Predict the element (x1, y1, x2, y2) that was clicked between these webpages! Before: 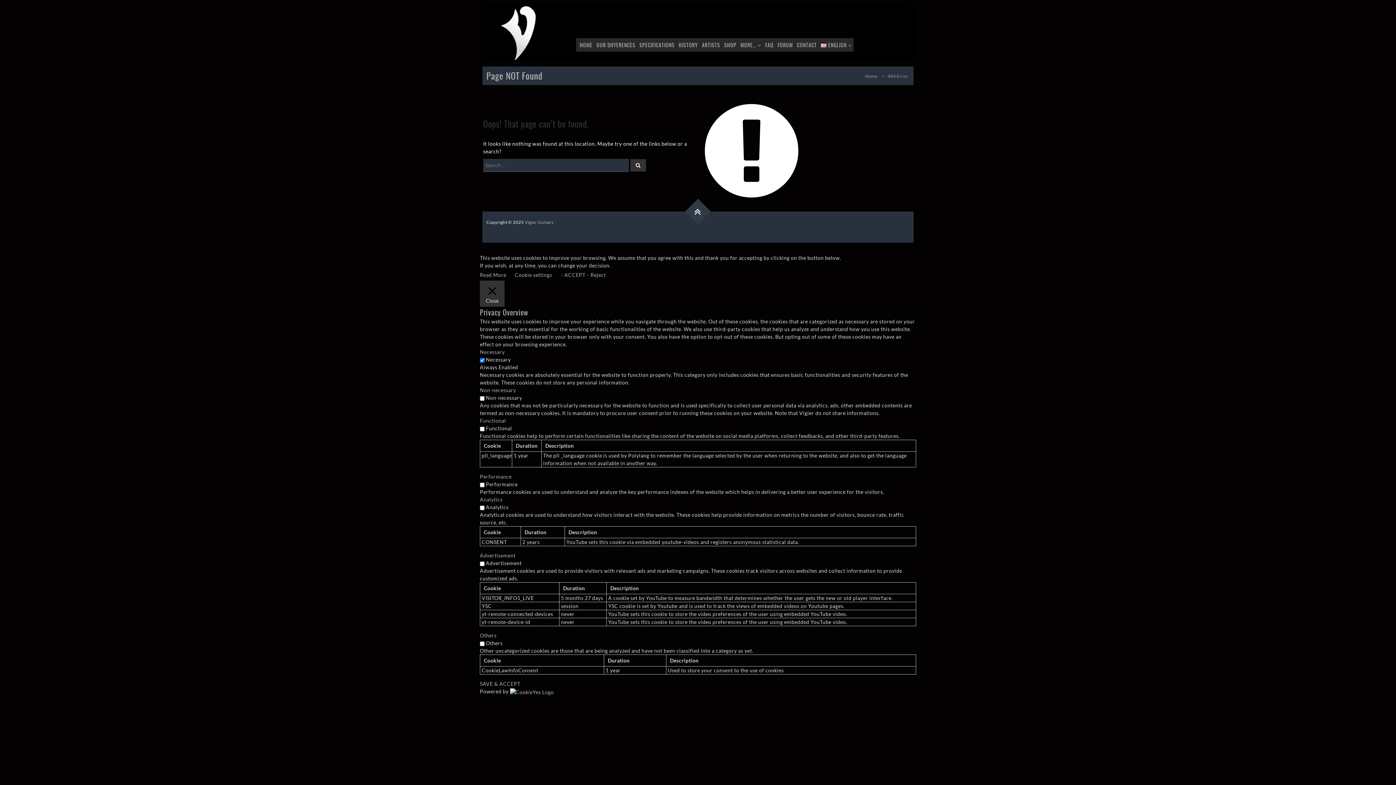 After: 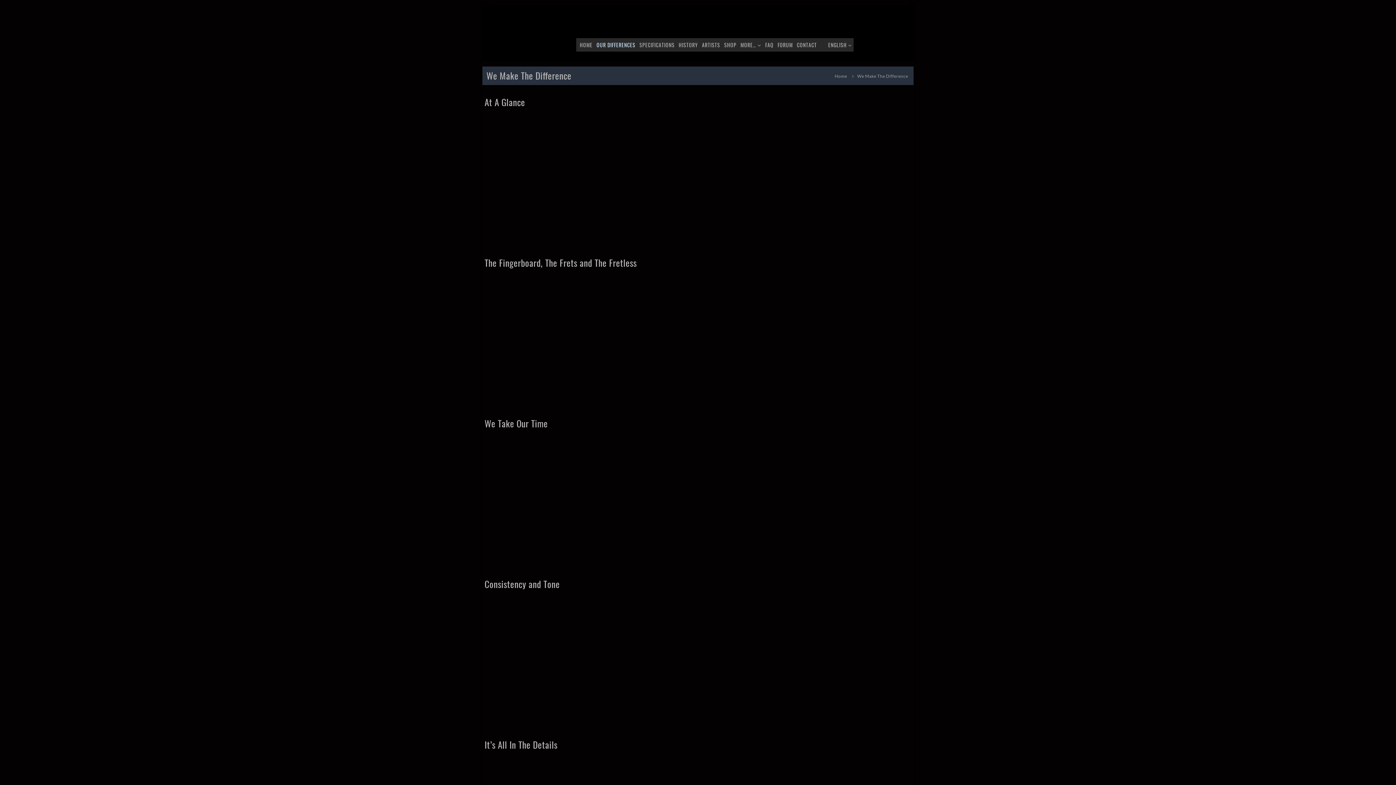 Action: label: OUR DIFFERENCES bbox: (596, 40, 635, 48)